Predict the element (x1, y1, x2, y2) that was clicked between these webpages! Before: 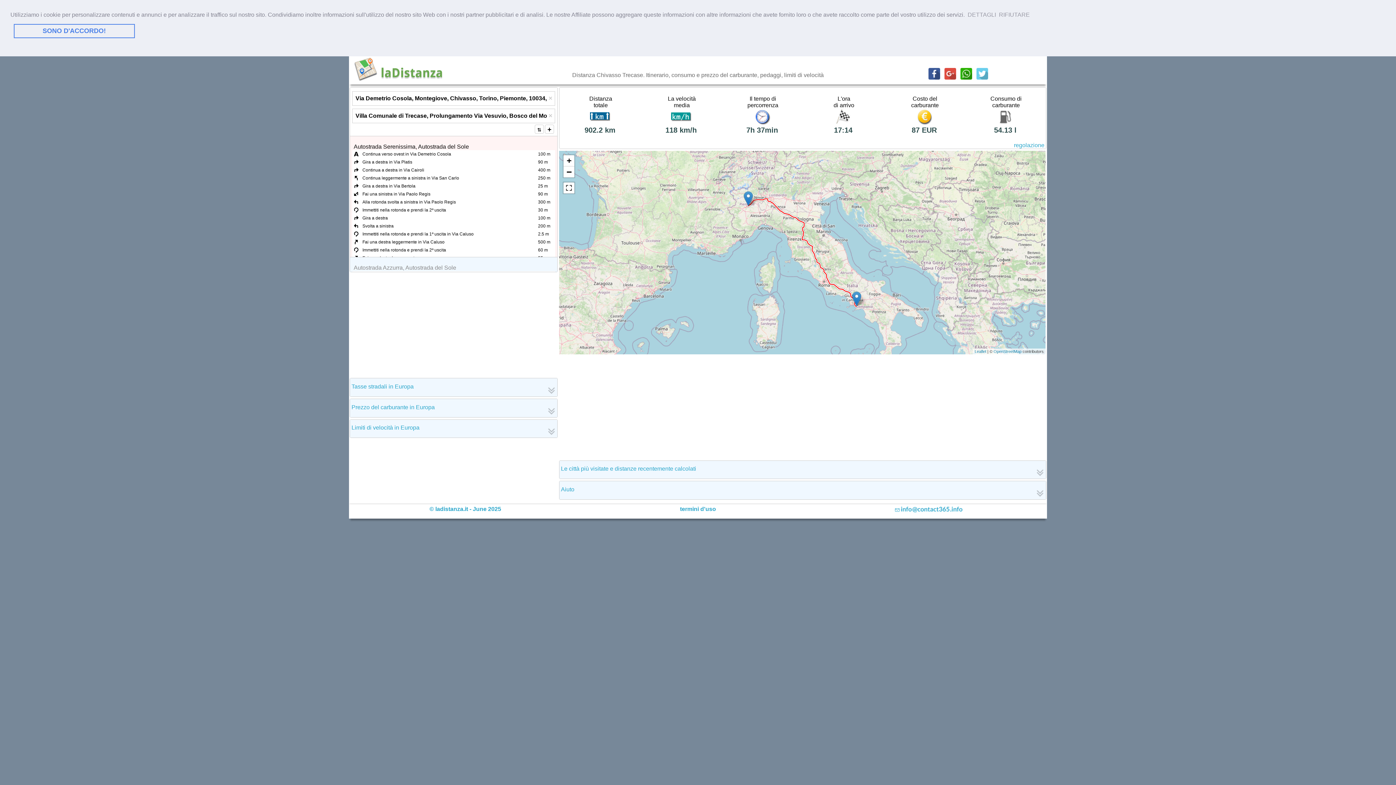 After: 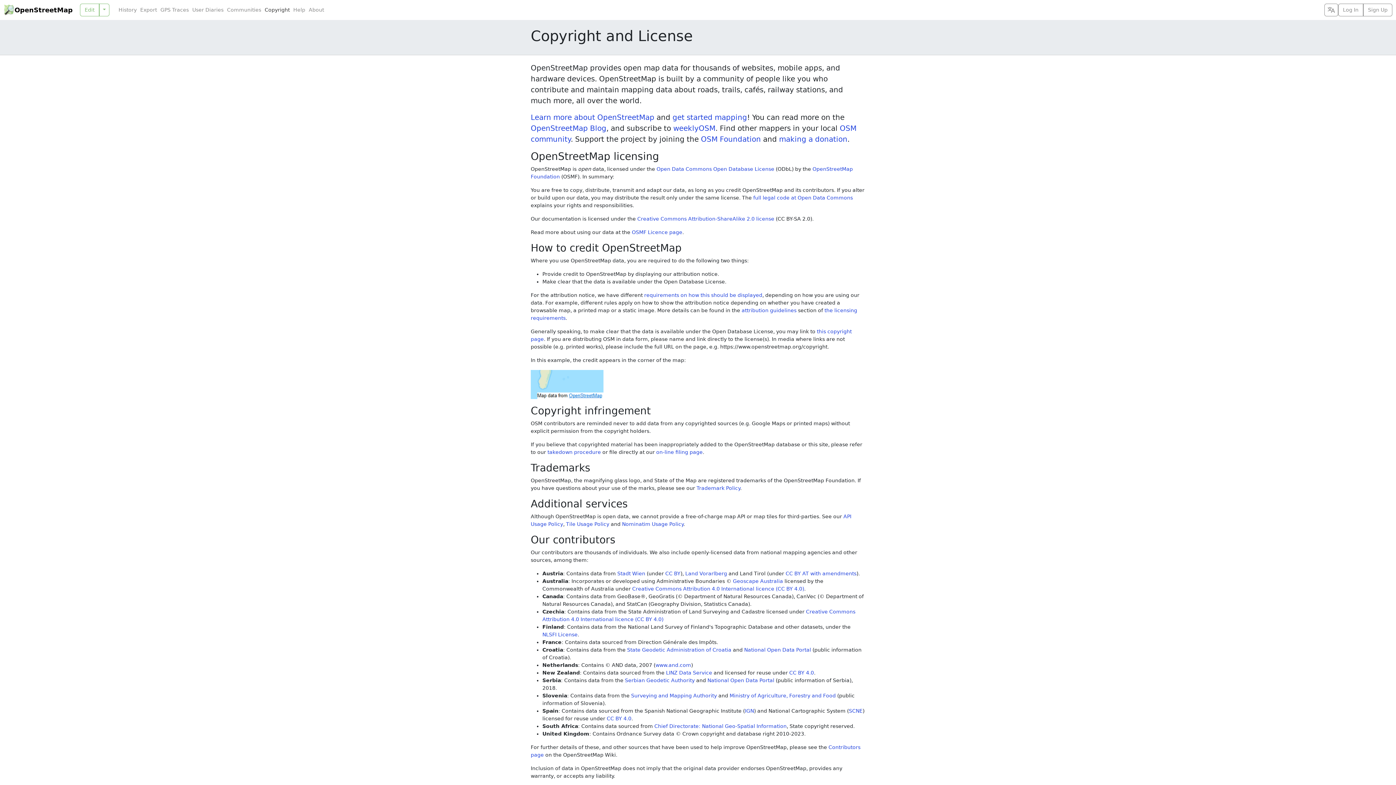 Action: bbox: (993, 349, 1021, 353) label: OpenStreetMap